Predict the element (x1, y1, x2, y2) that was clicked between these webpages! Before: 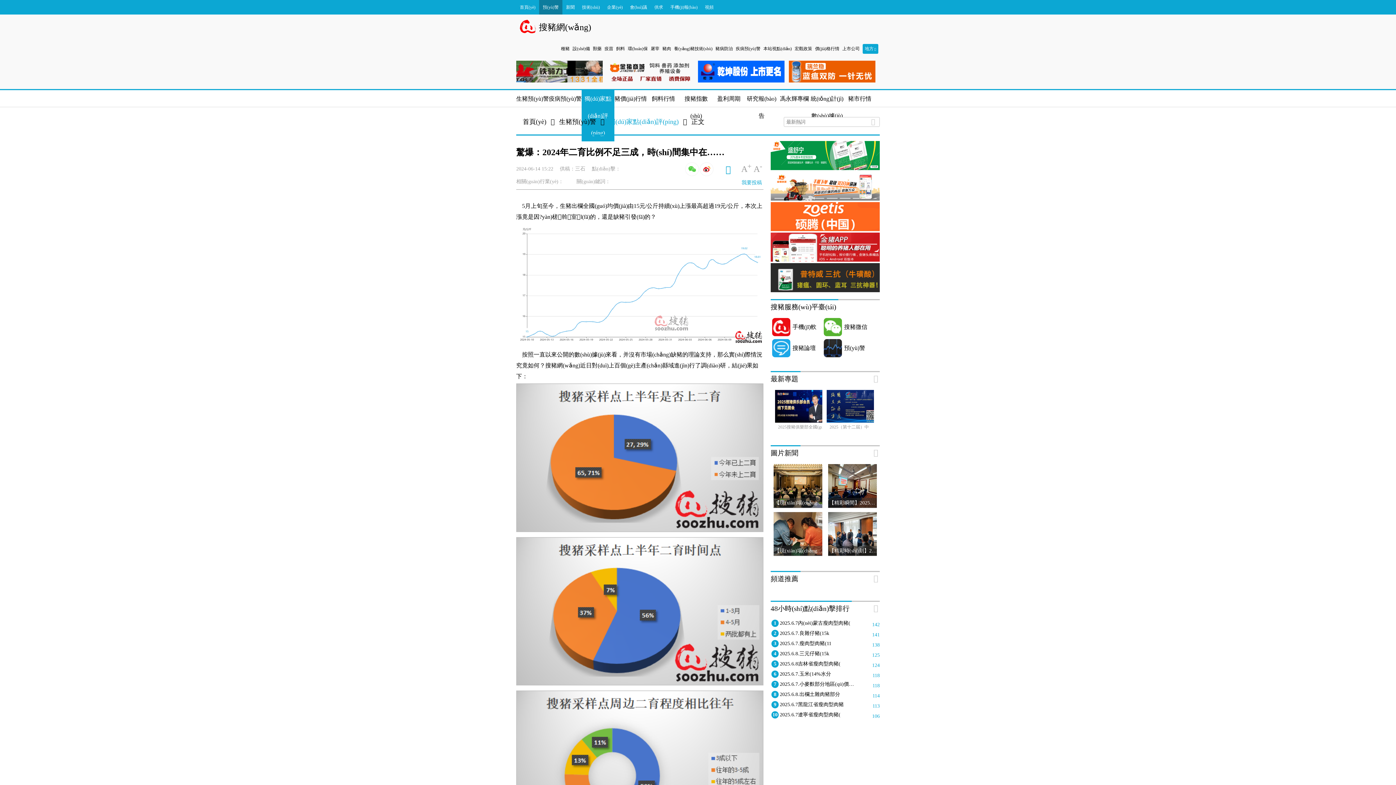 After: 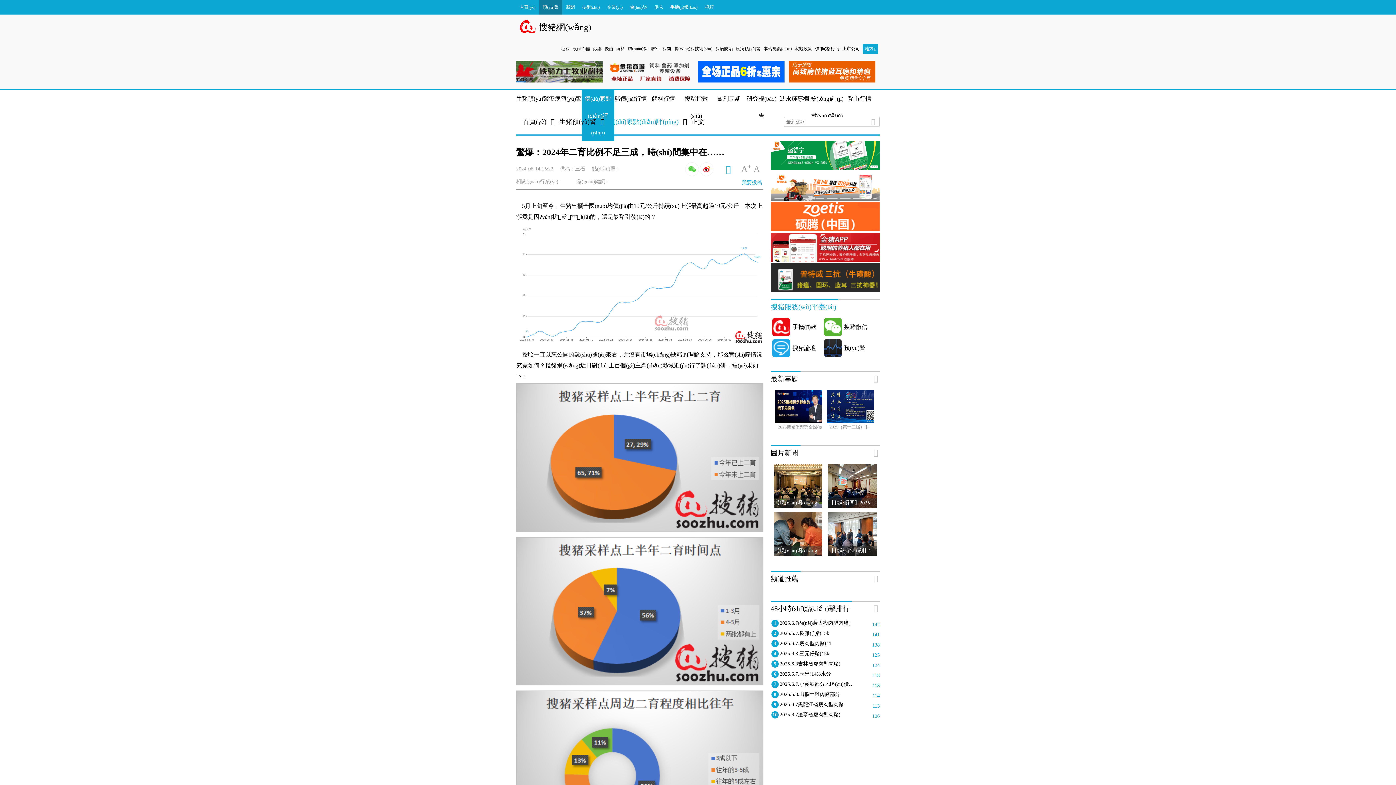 Action: label: 搜豬服務(wù)平臺(tái) bbox: (770, 303, 836, 310)